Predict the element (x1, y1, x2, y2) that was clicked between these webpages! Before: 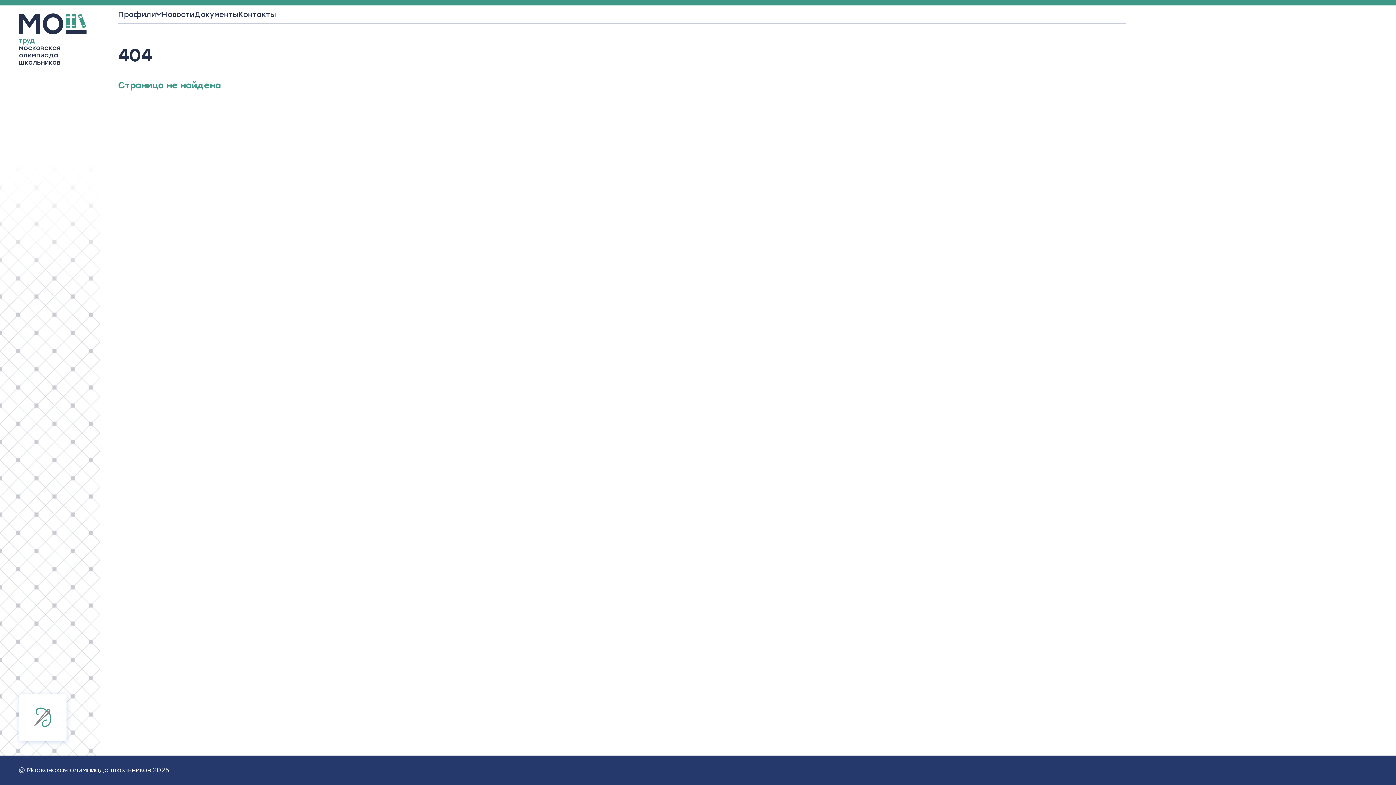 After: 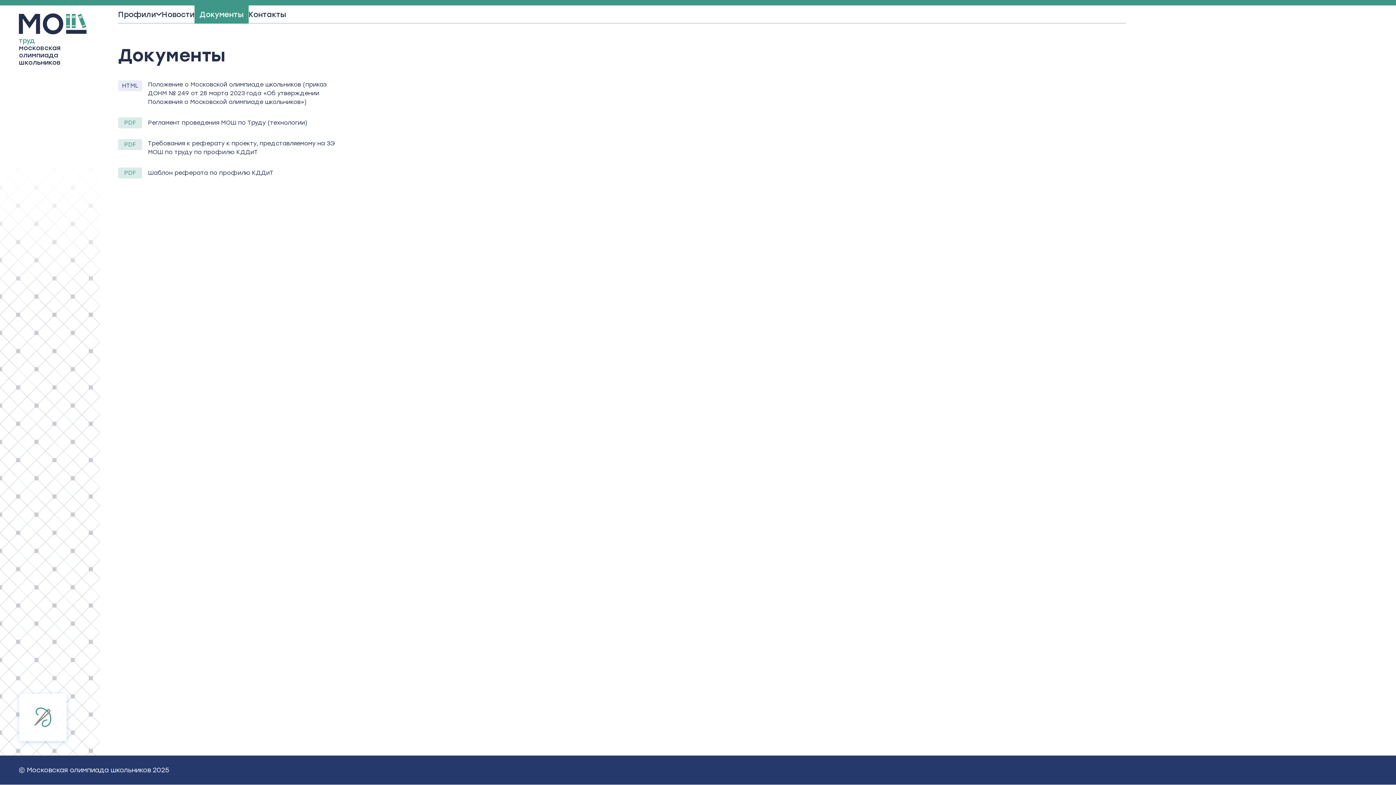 Action: bbox: (194, 5, 238, 23) label: Документы